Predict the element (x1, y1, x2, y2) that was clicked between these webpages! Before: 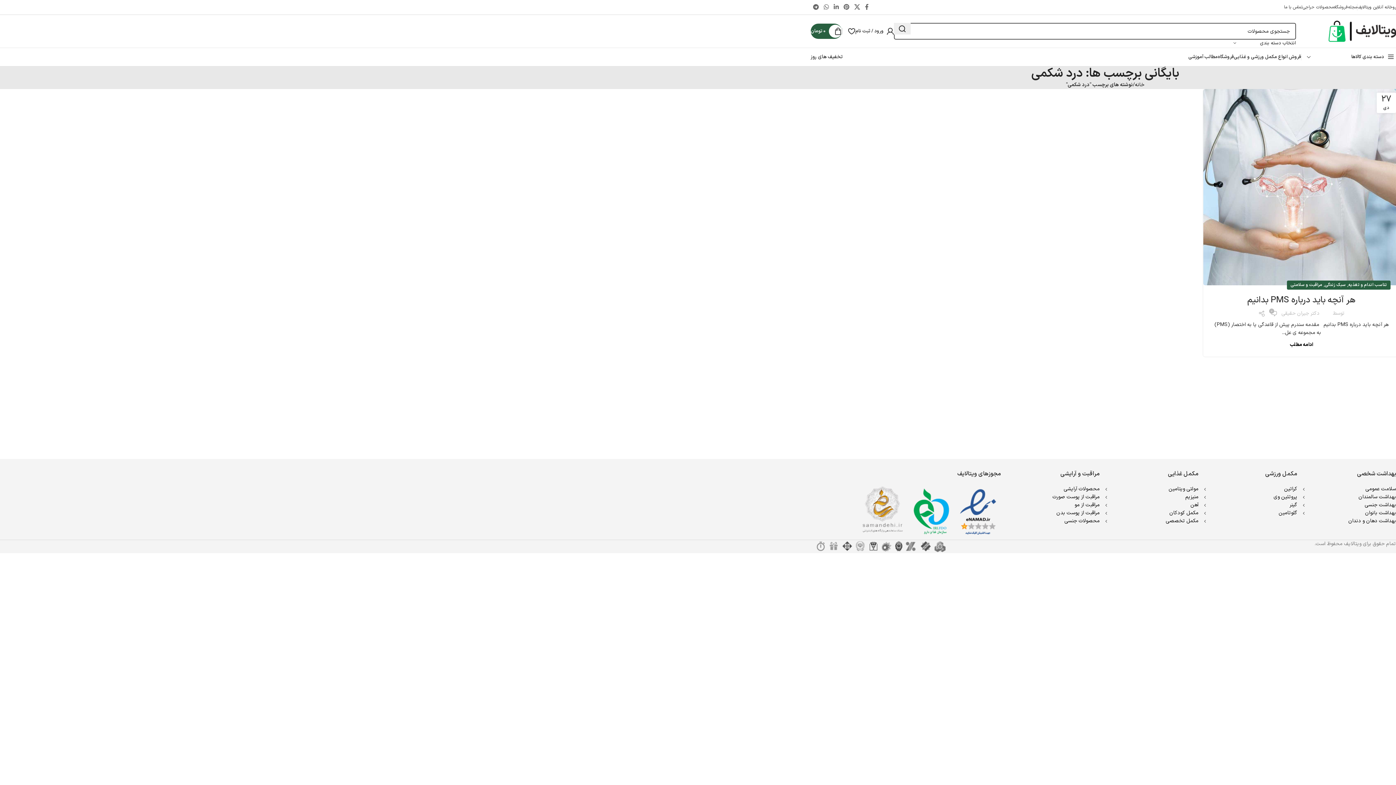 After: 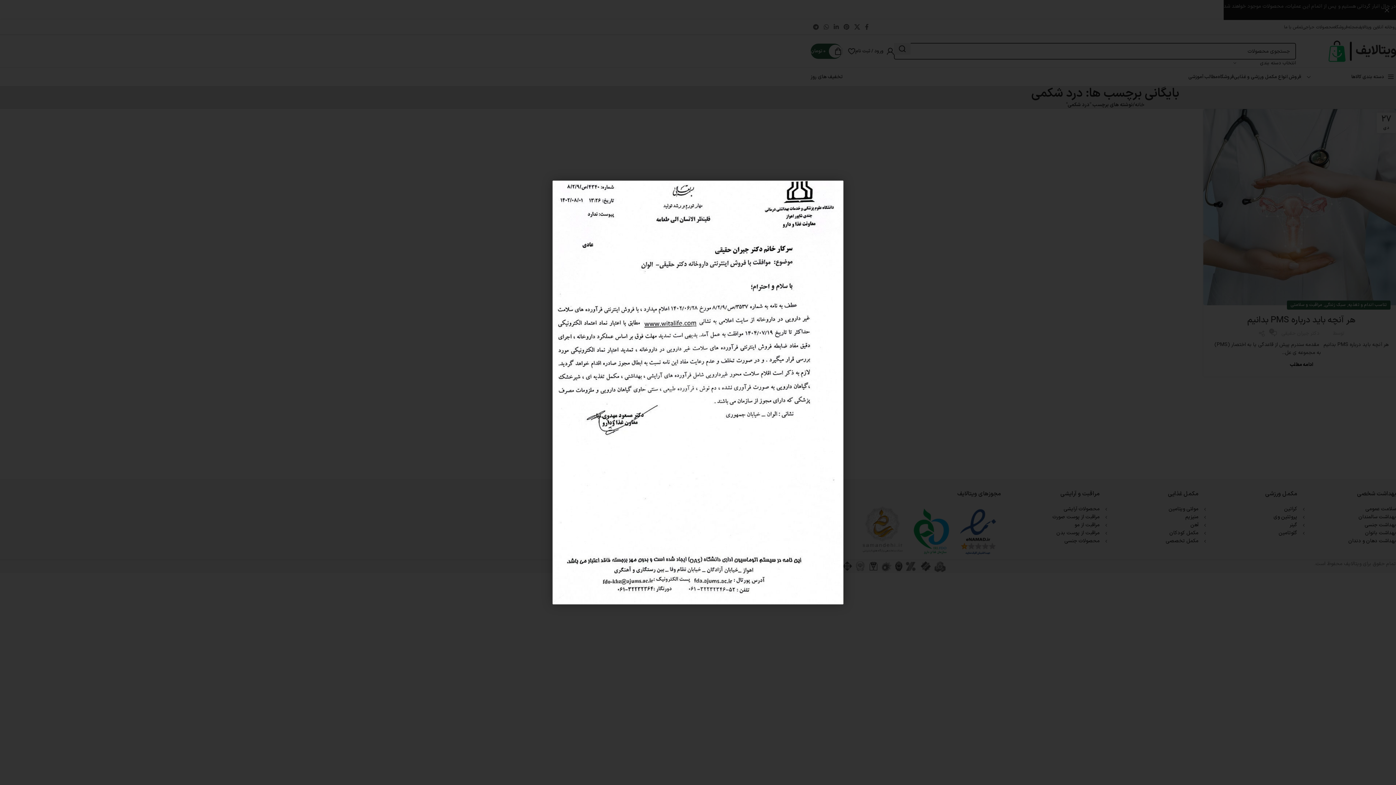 Action: bbox: (910, 508, 955, 516)